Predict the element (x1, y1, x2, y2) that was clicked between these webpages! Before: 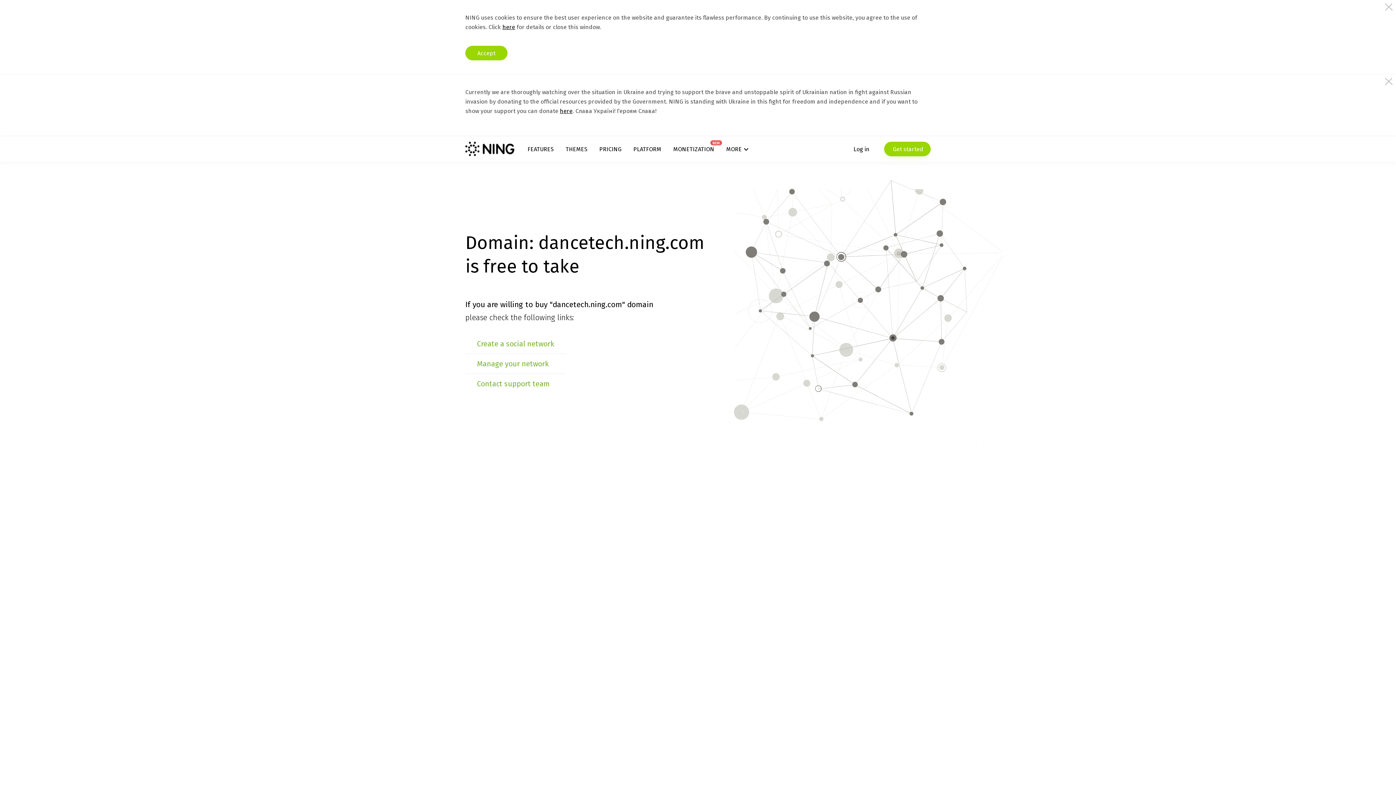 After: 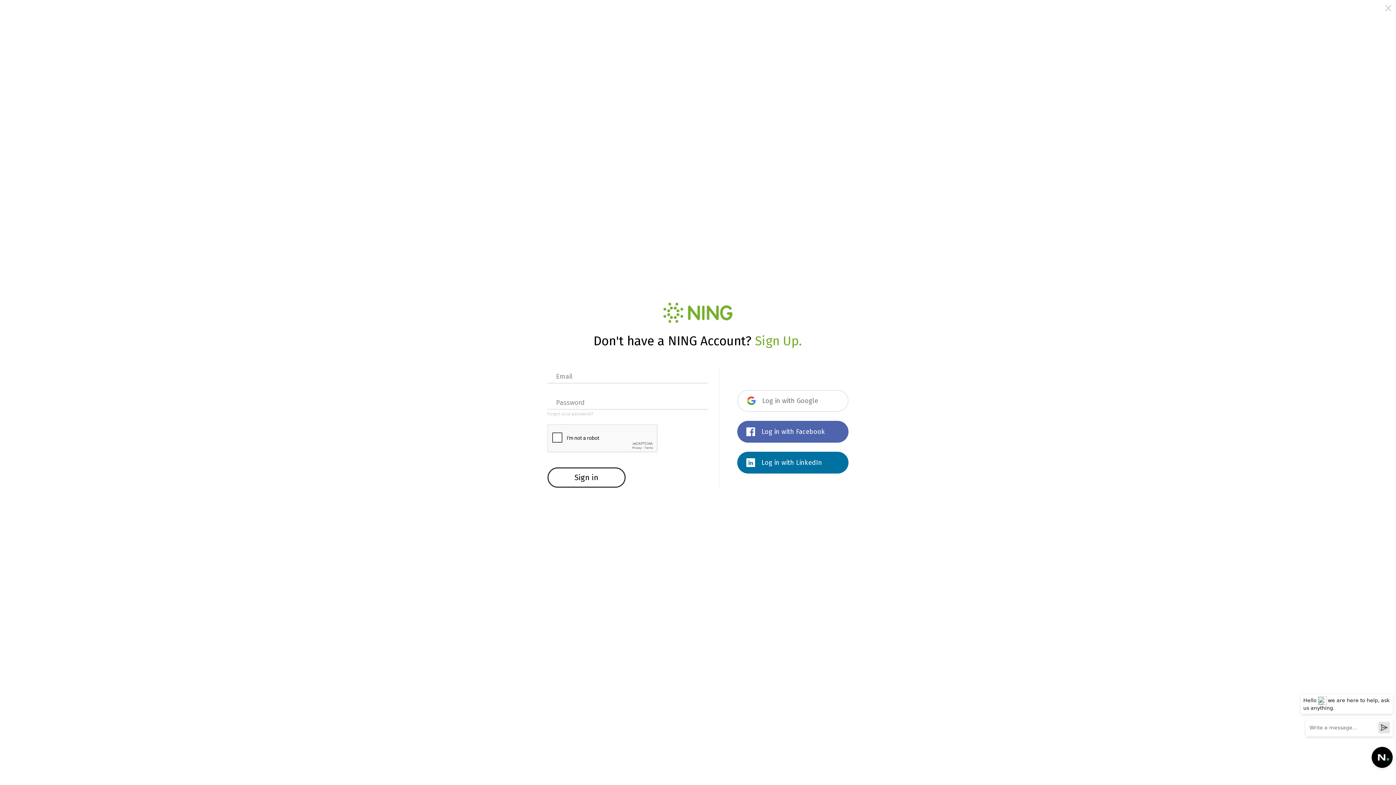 Action: label: Log in bbox: (853, 141, 869, 156)